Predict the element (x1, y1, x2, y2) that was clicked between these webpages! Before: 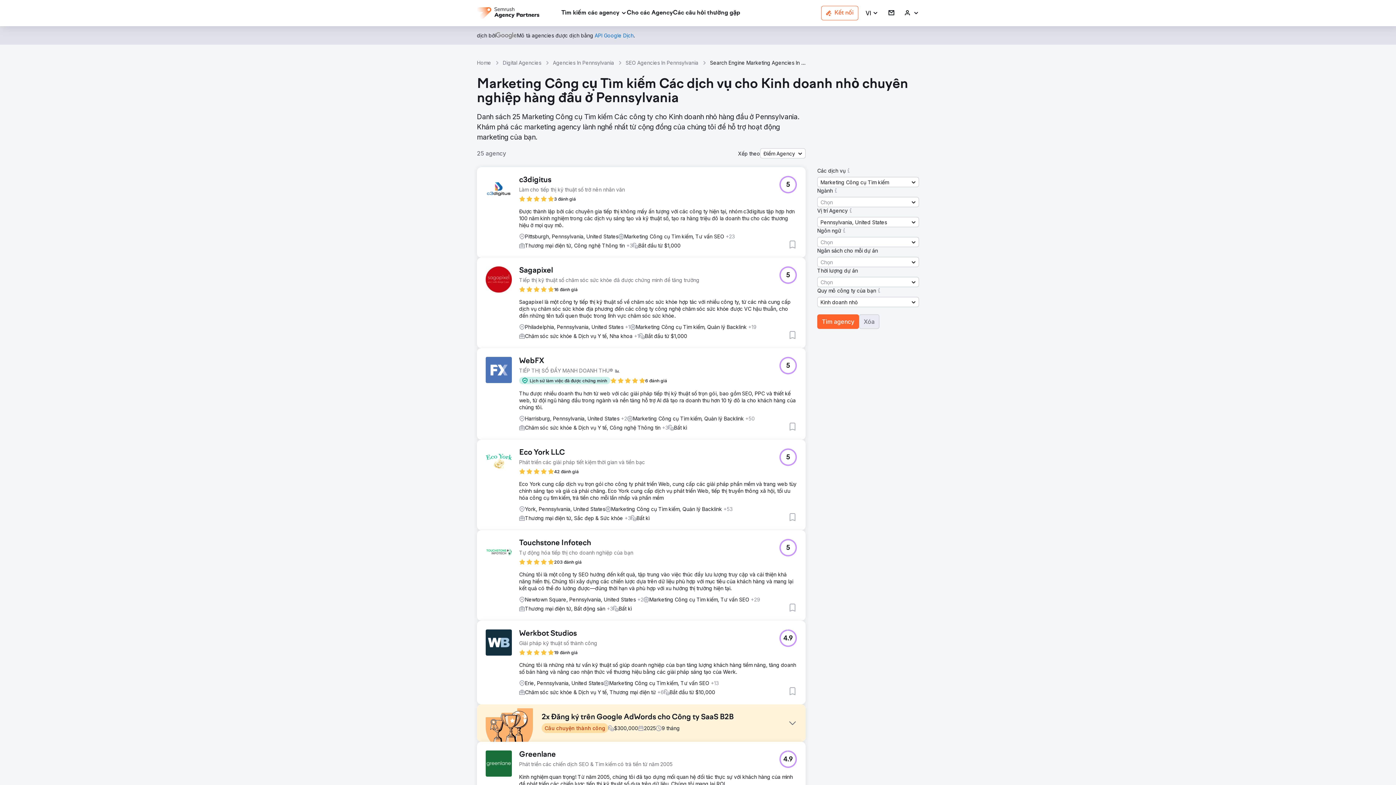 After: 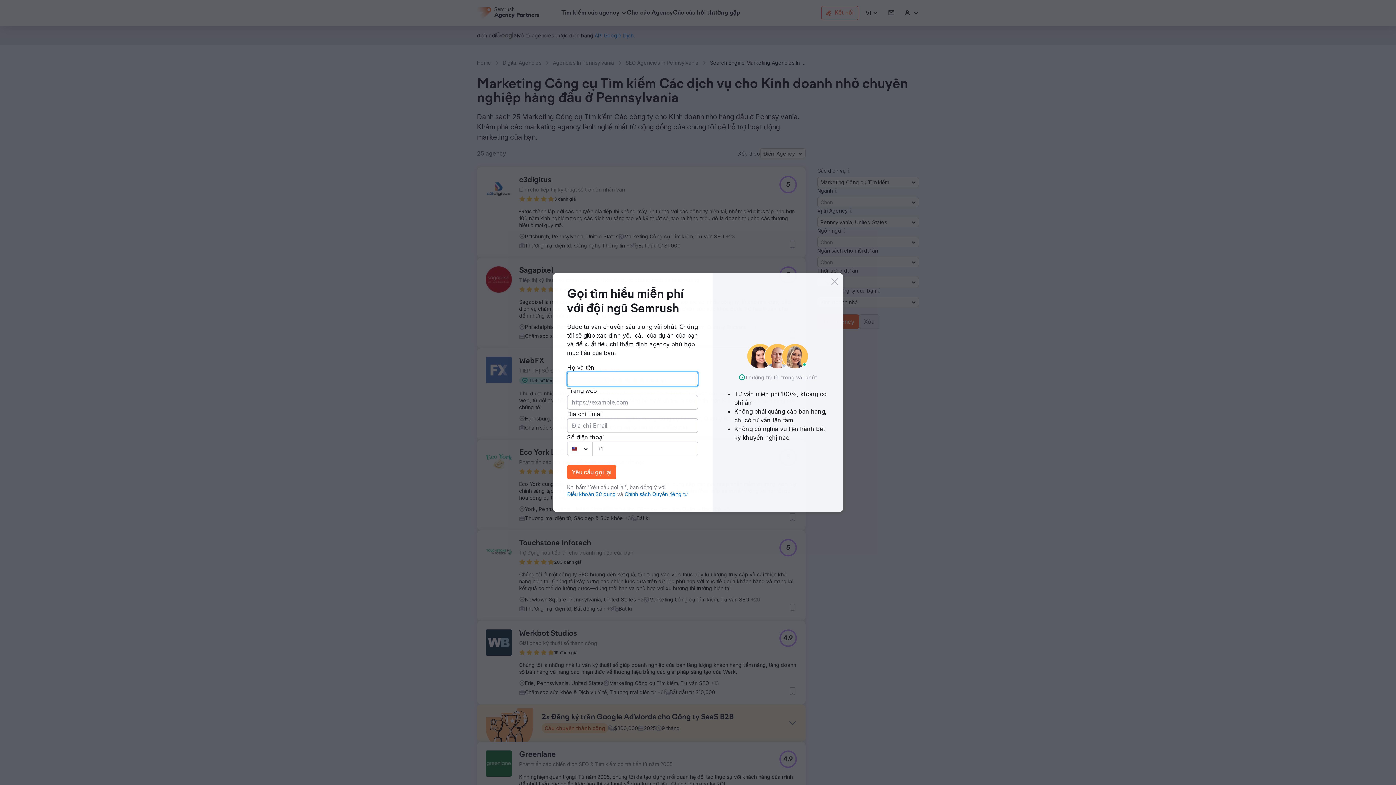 Action: label: Touchstone Infotech bbox: (519, 539, 633, 548)